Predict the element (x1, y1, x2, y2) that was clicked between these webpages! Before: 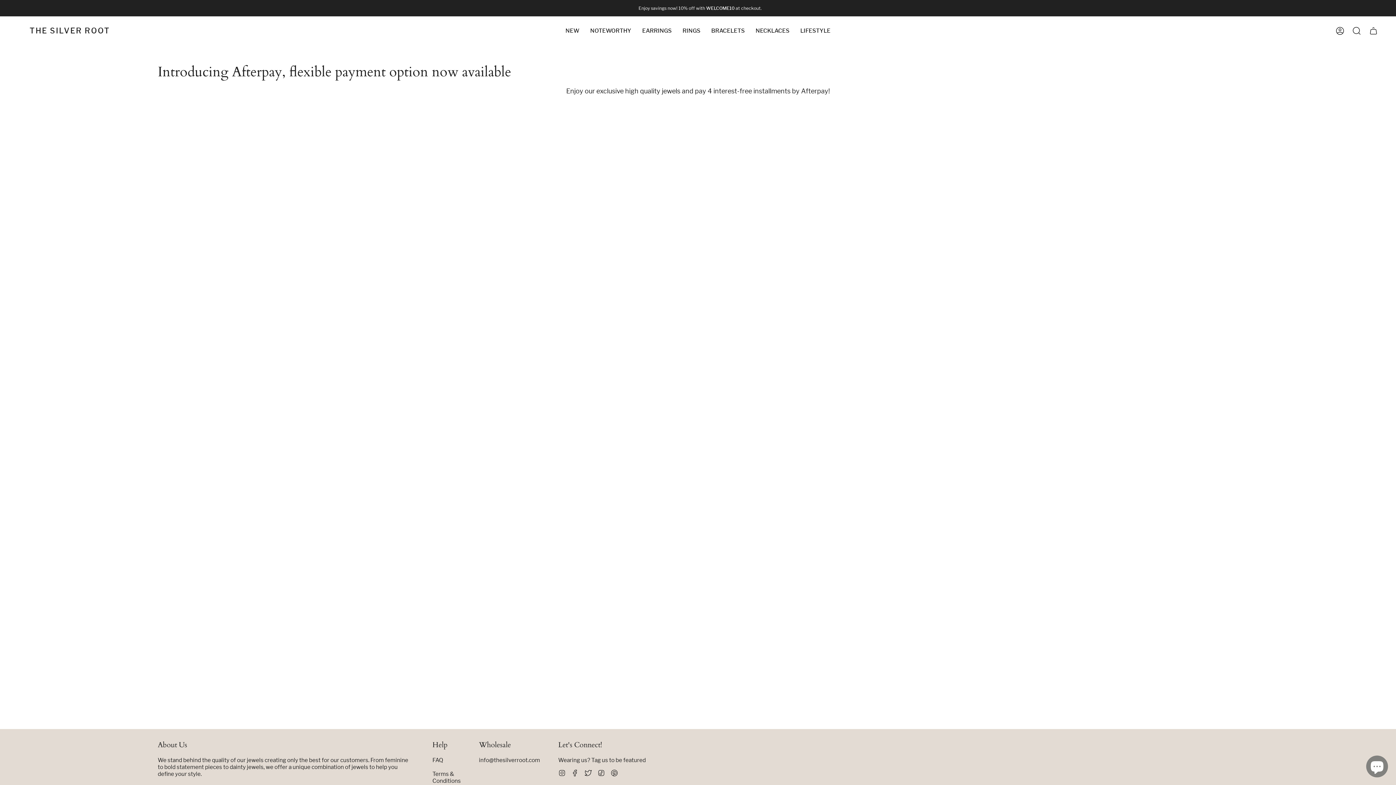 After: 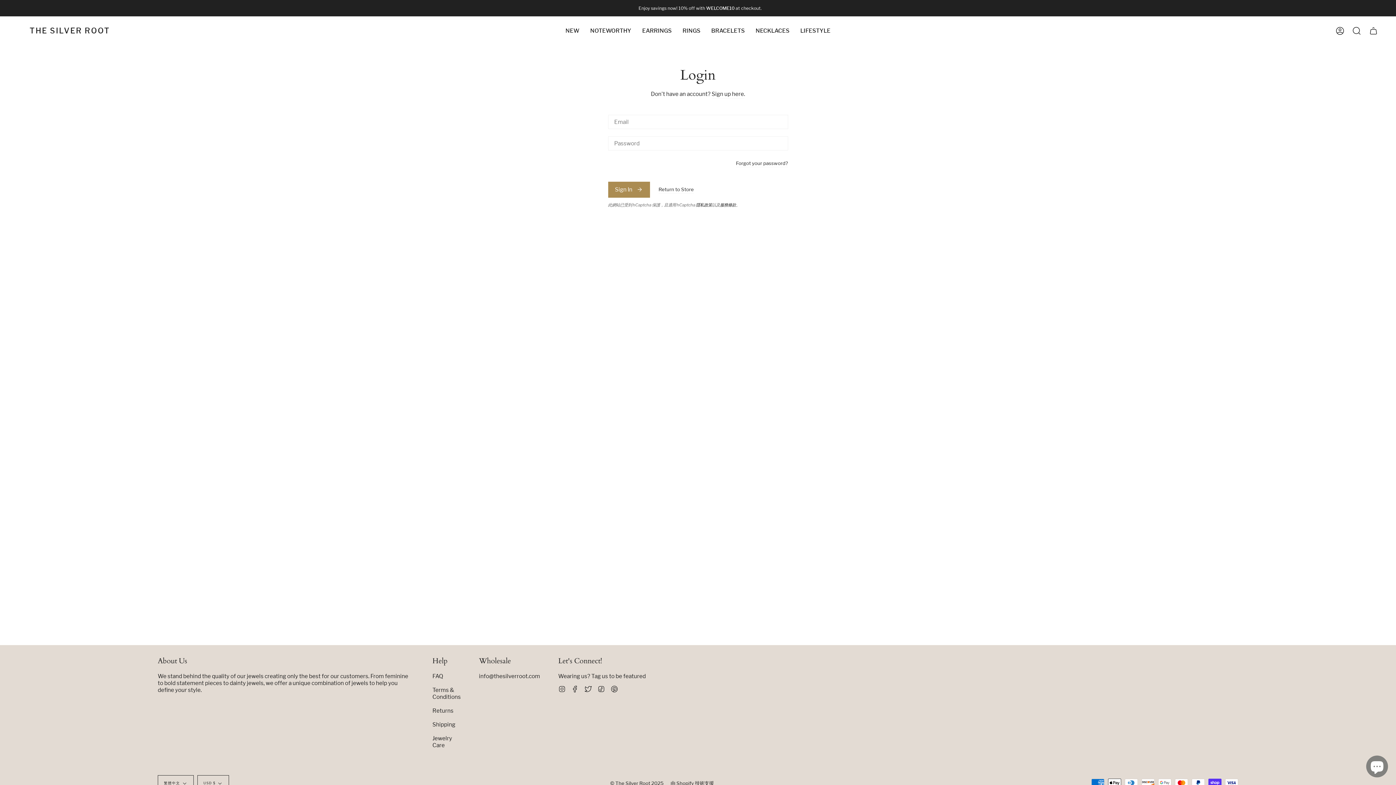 Action: label: Account bbox: (1332, 16, 1348, 45)